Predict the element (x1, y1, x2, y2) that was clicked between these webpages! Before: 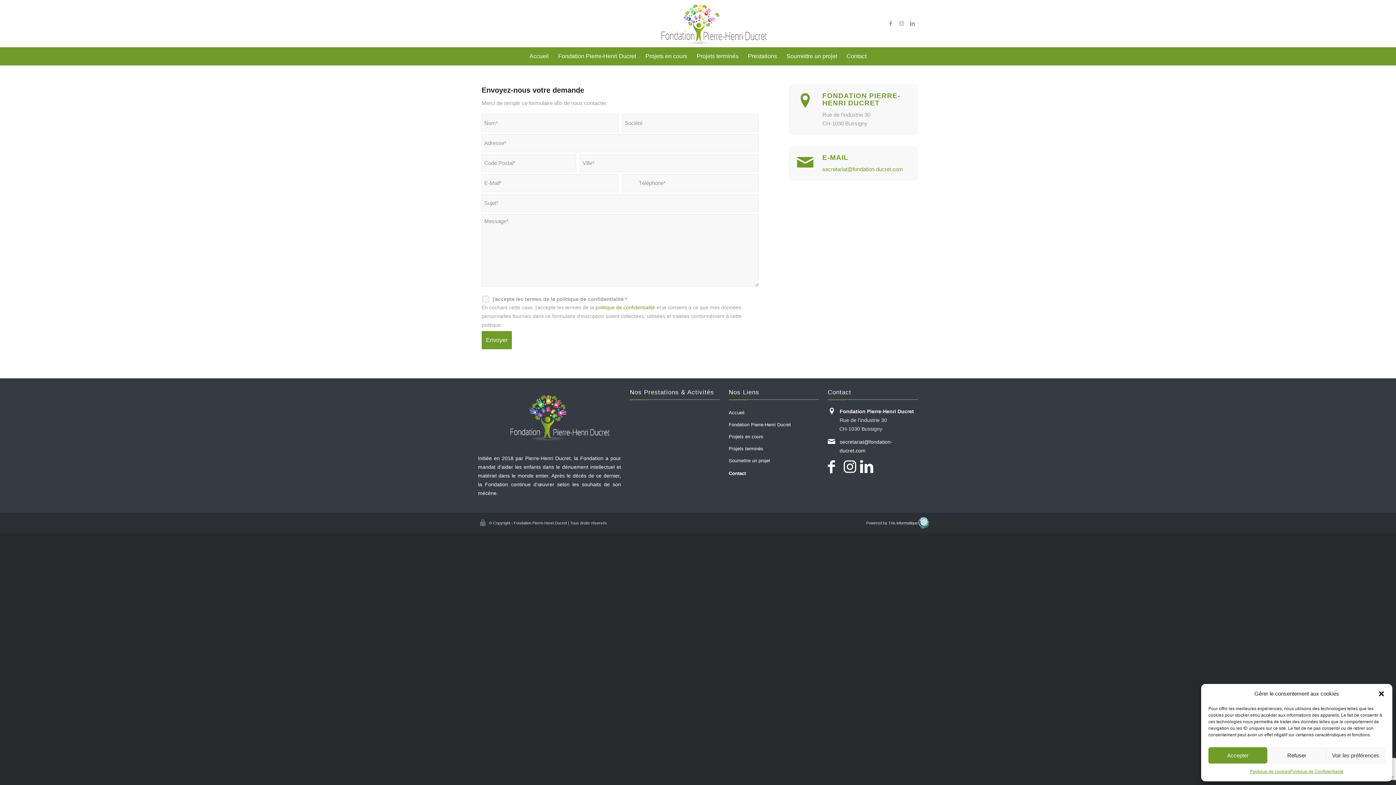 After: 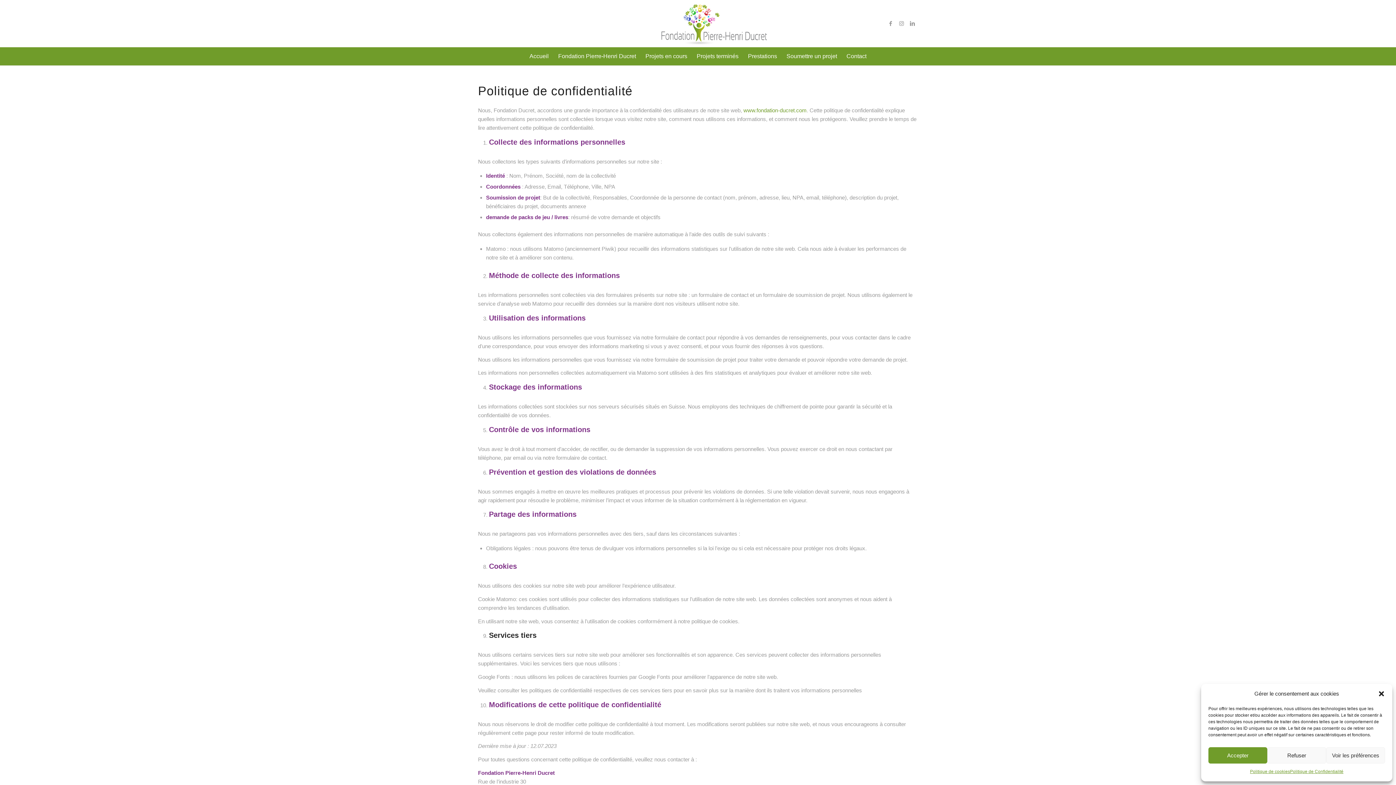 Action: label: Politique de Confidentialité bbox: (1290, 767, 1343, 776)